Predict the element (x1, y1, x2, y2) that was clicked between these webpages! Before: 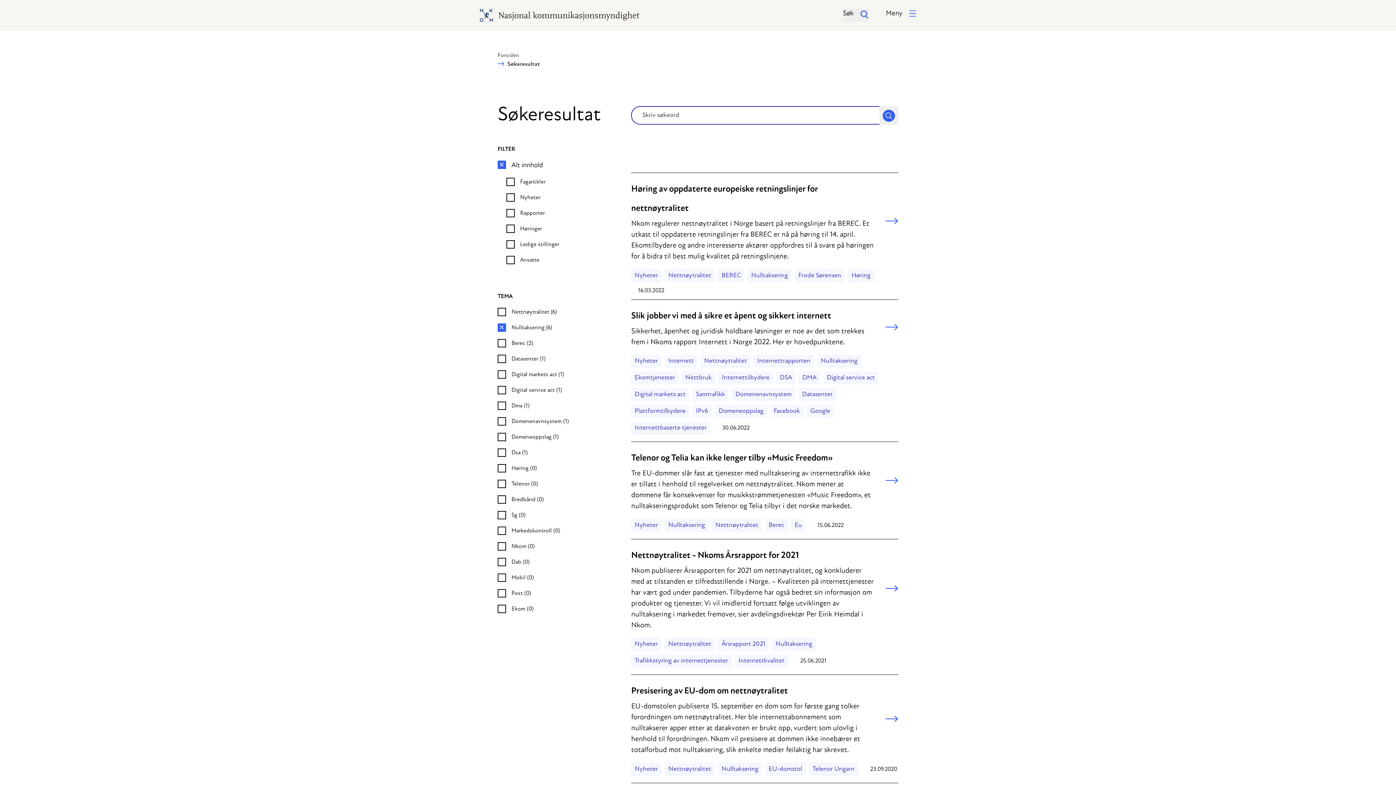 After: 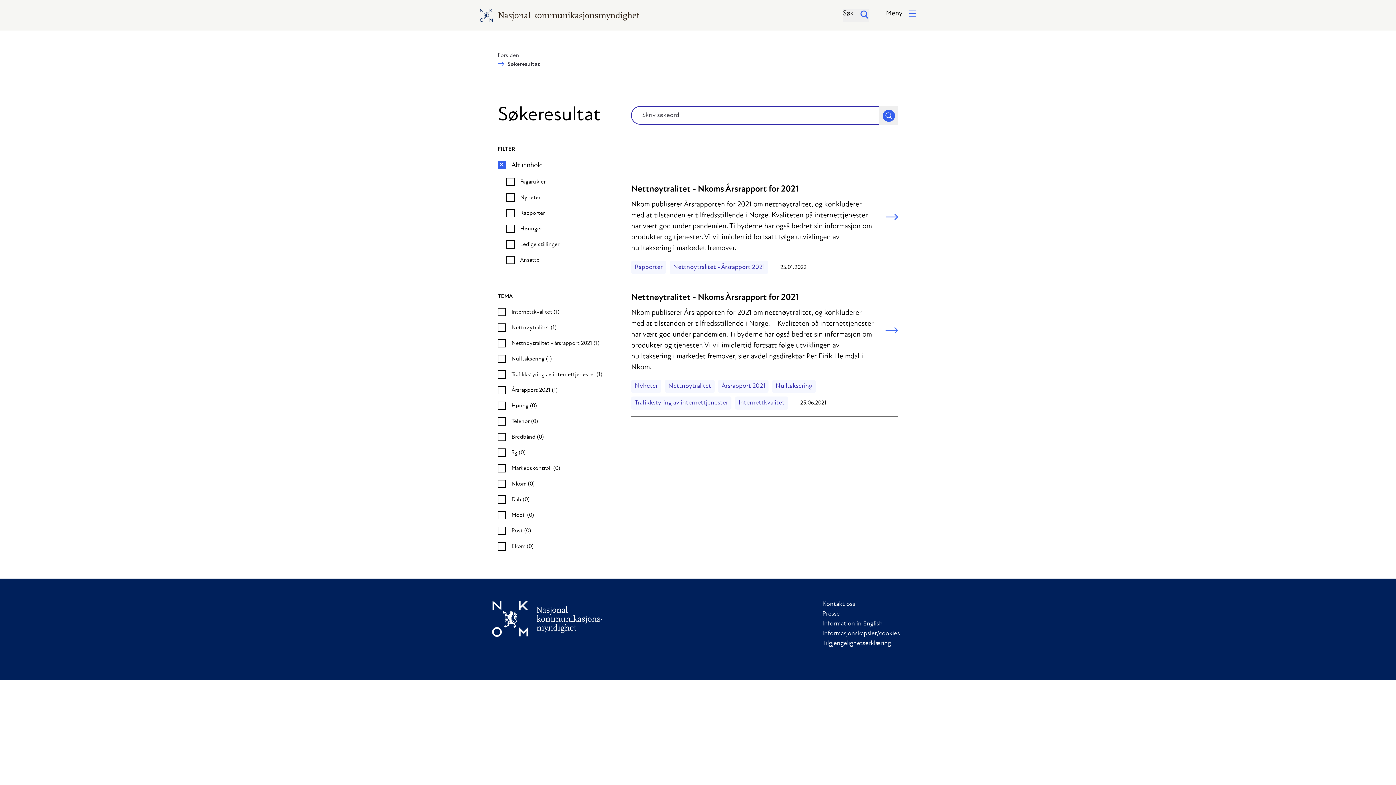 Action: label: Årsrapport 2021 bbox: (68, 308, 106, 314)